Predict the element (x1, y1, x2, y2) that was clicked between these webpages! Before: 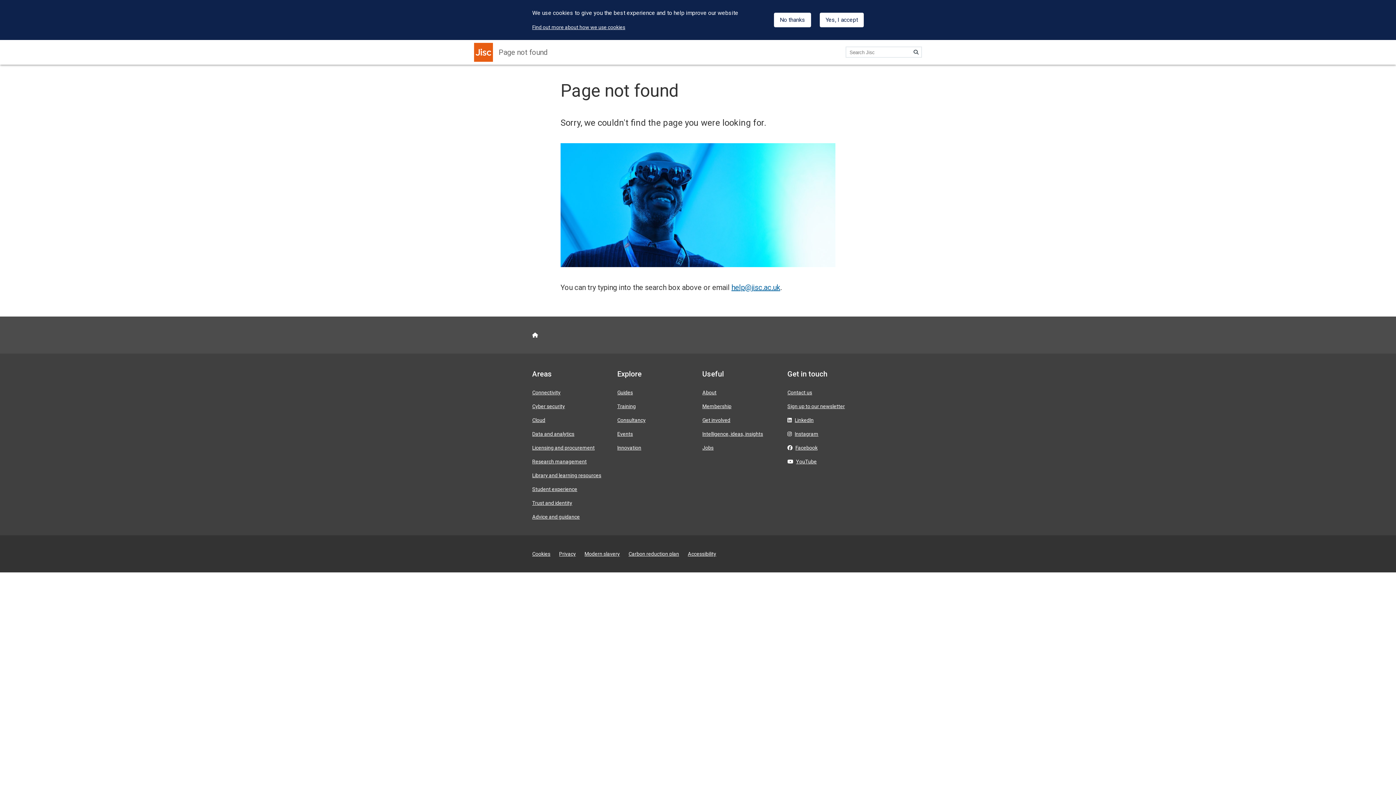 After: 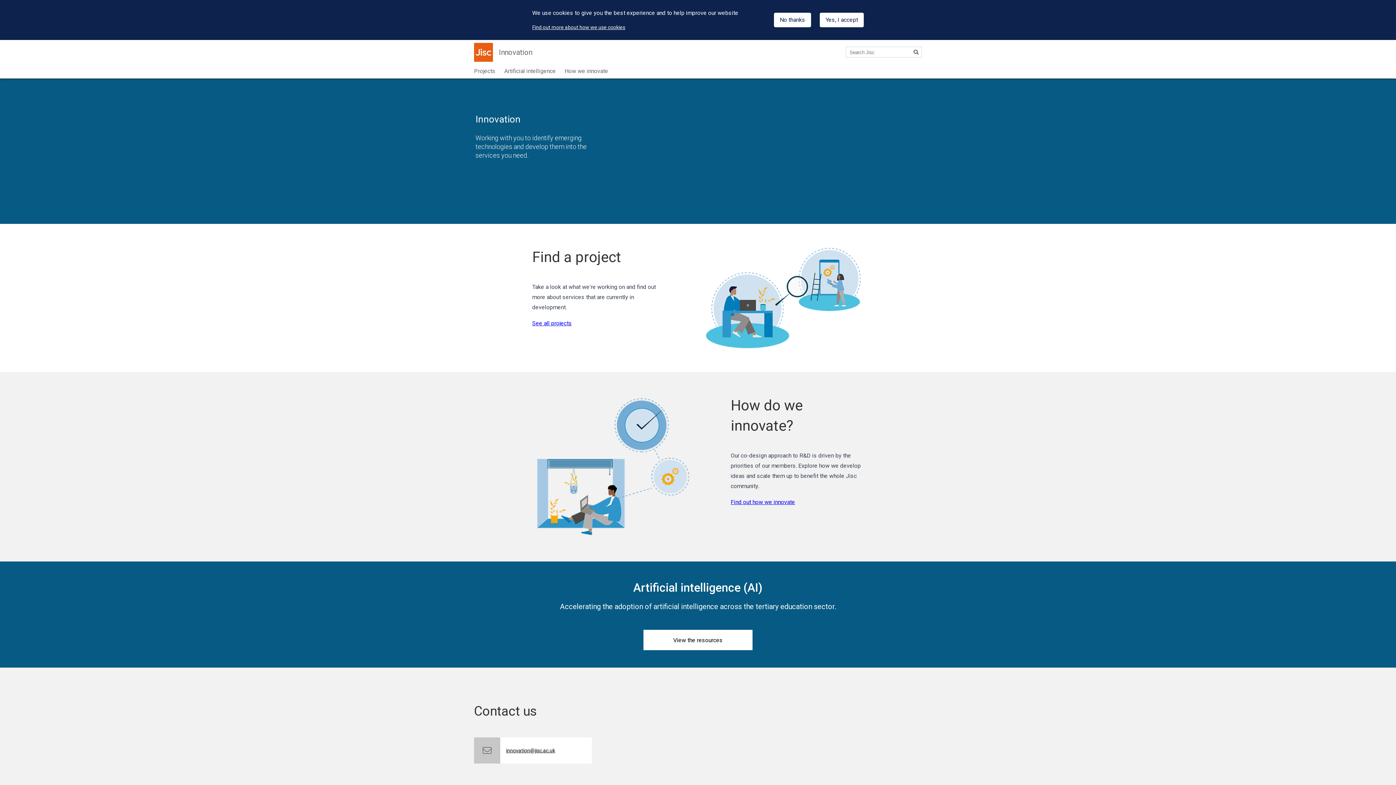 Action: bbox: (617, 445, 641, 451) label: Innovation